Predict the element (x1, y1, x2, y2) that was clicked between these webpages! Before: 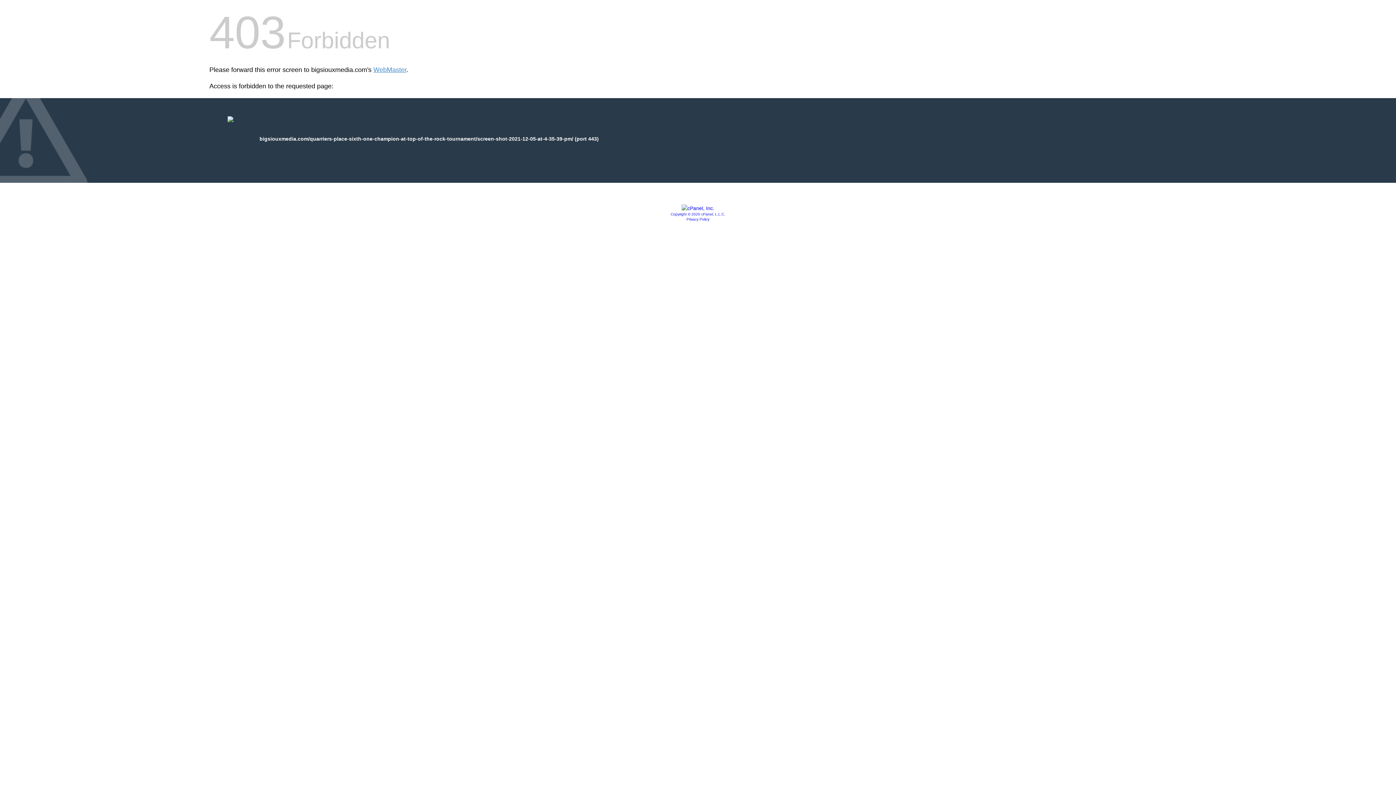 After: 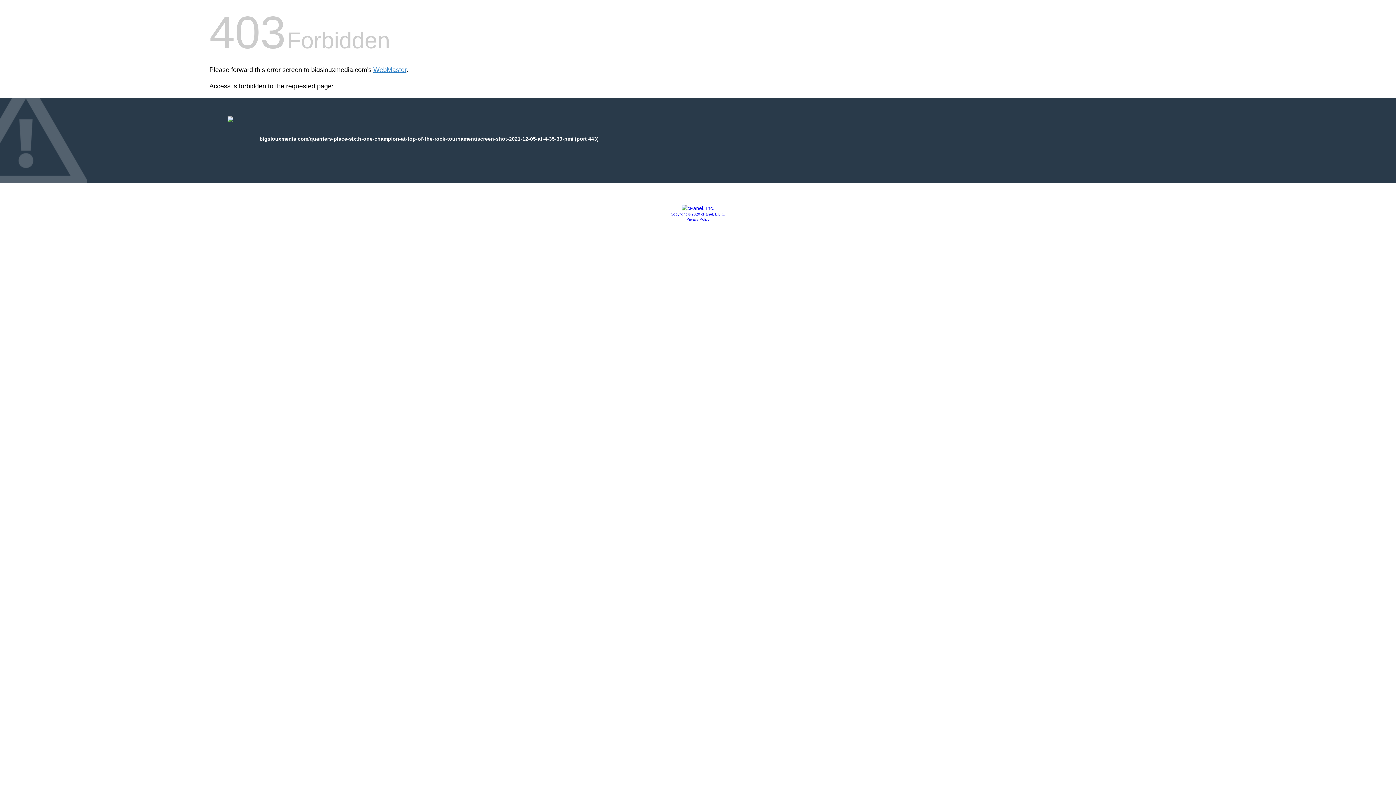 Action: bbox: (681, 205, 714, 211)